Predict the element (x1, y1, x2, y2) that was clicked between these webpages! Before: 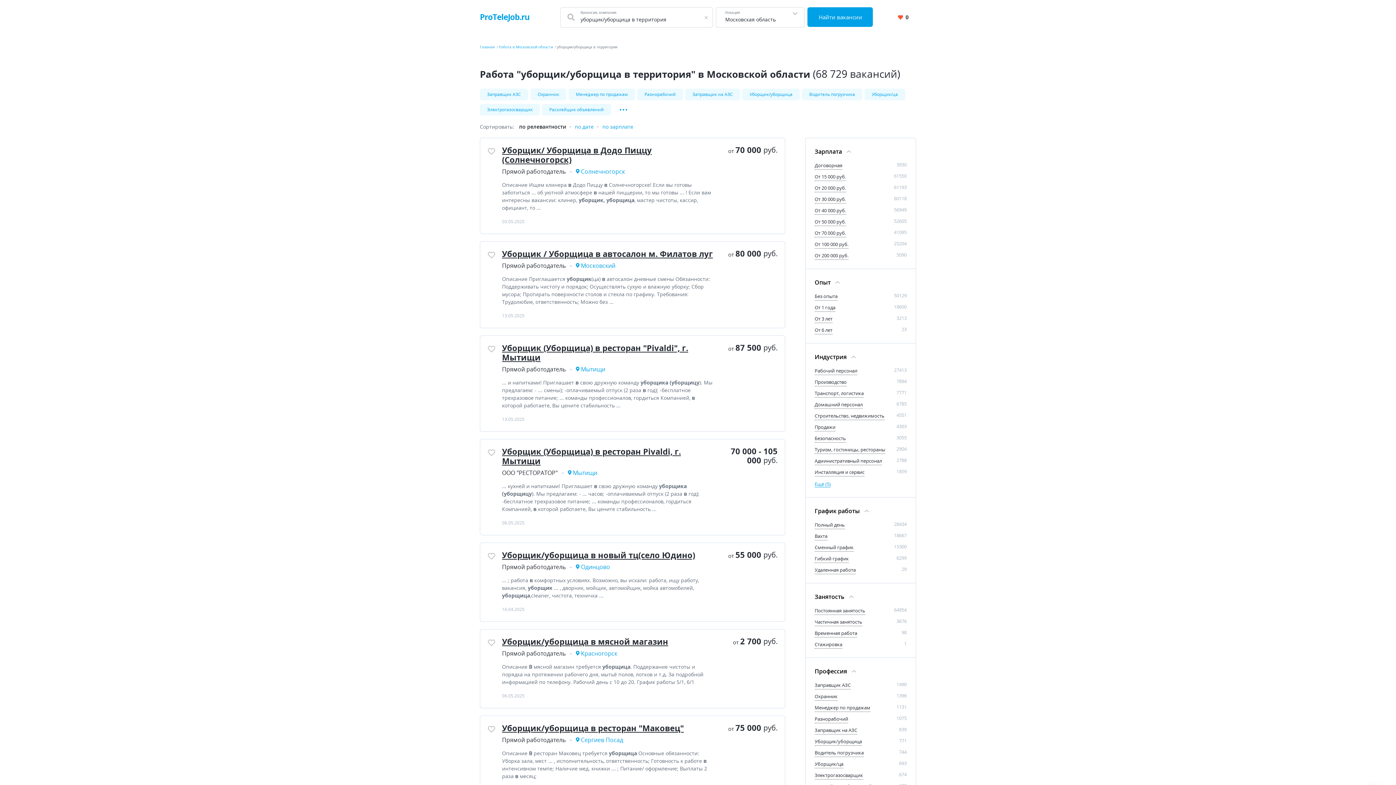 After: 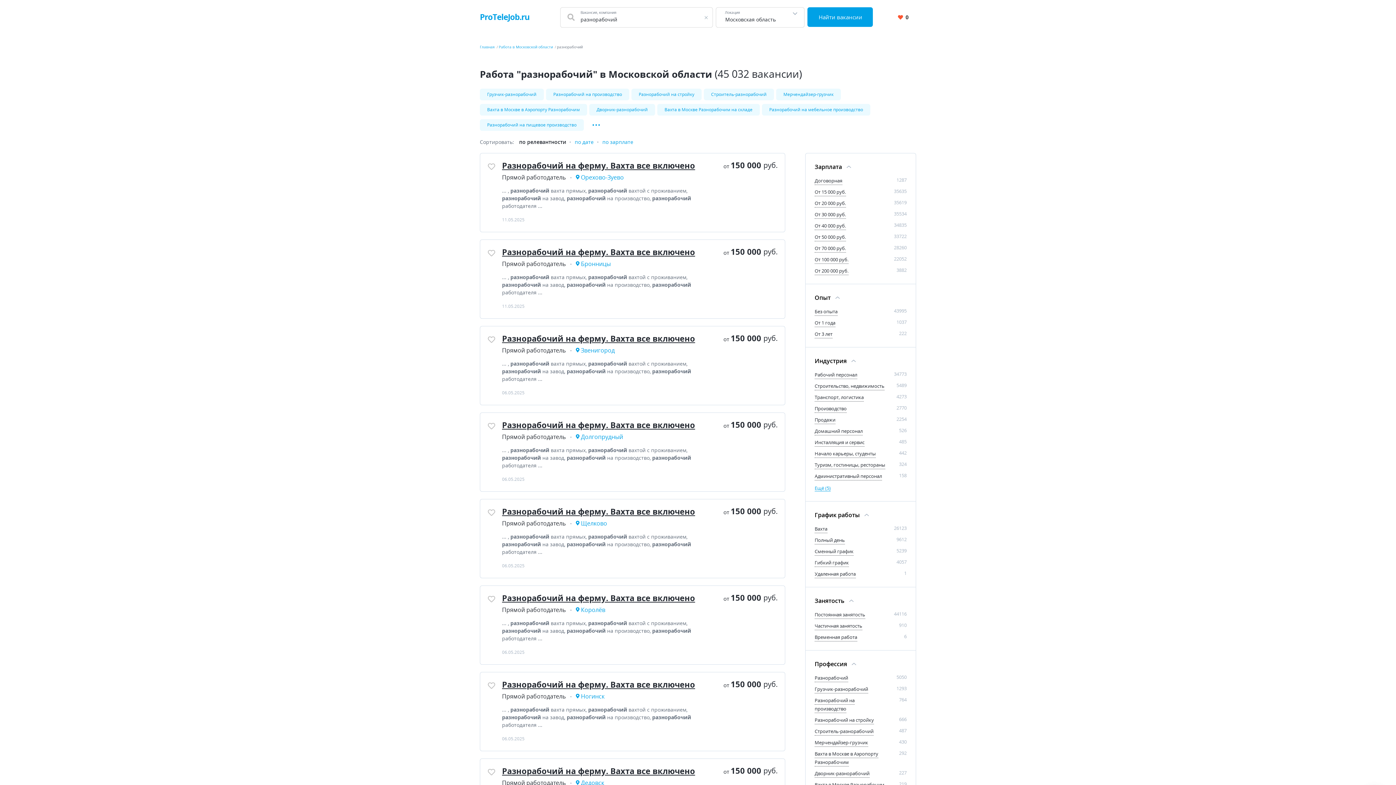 Action: bbox: (637, 88, 683, 100) label: Разнорабочий